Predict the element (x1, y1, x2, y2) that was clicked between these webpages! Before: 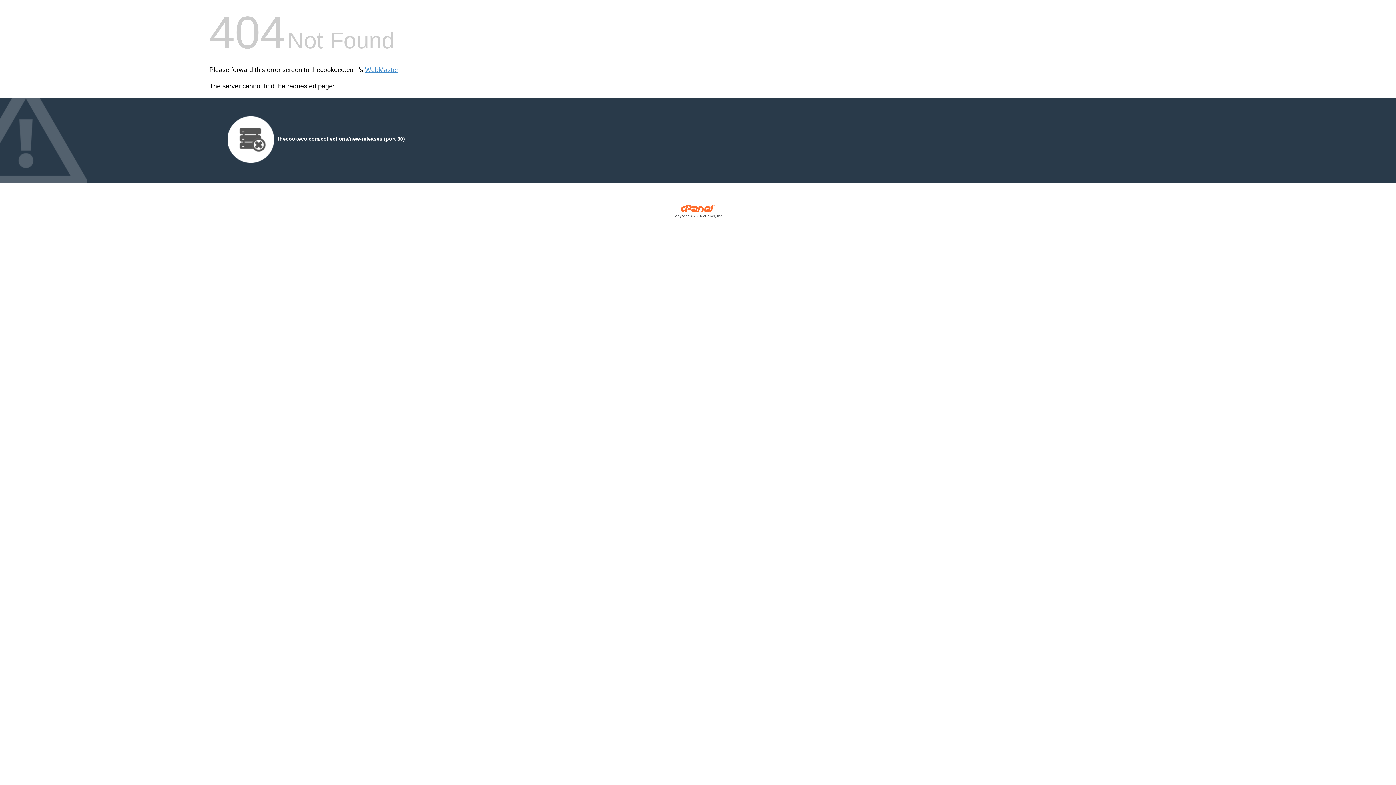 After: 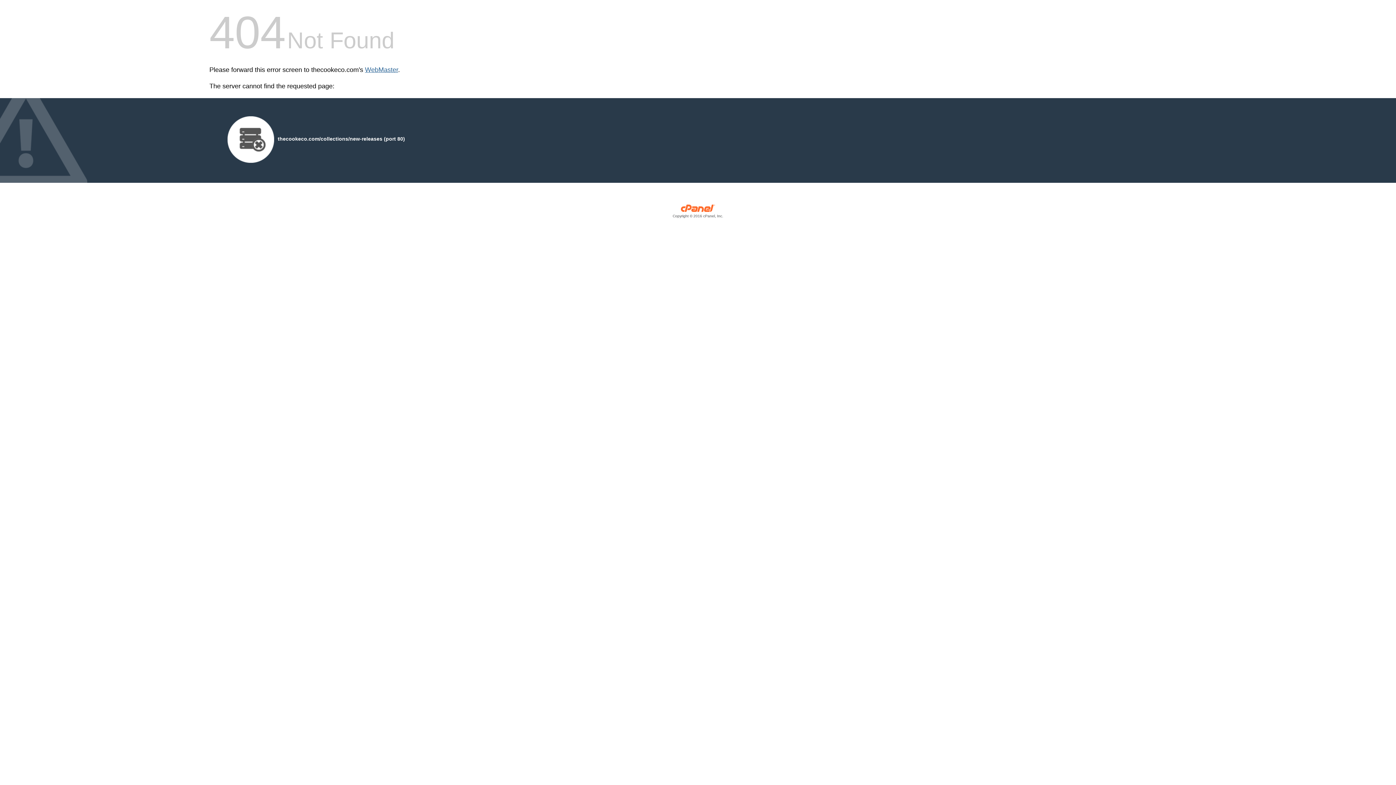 Action: label: WebMaster bbox: (365, 66, 398, 73)